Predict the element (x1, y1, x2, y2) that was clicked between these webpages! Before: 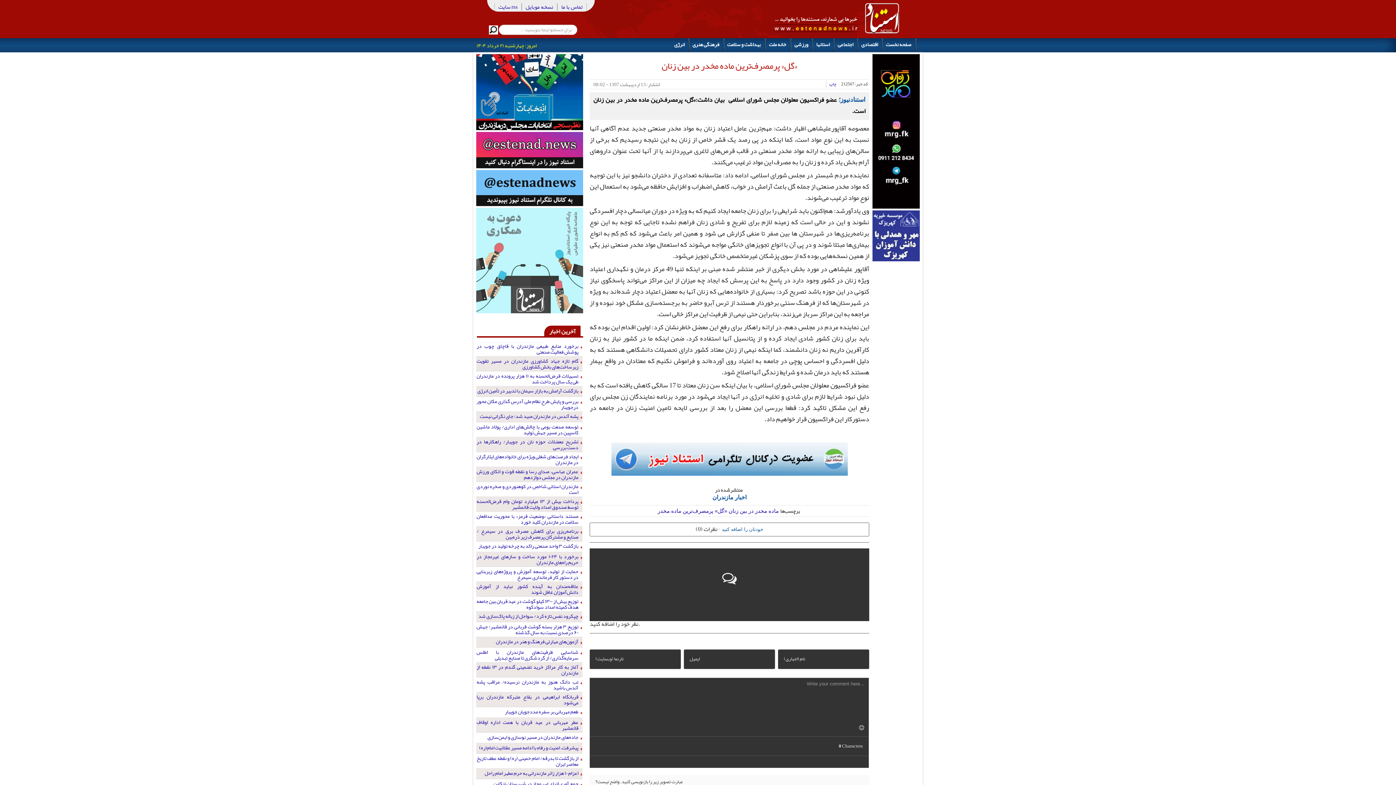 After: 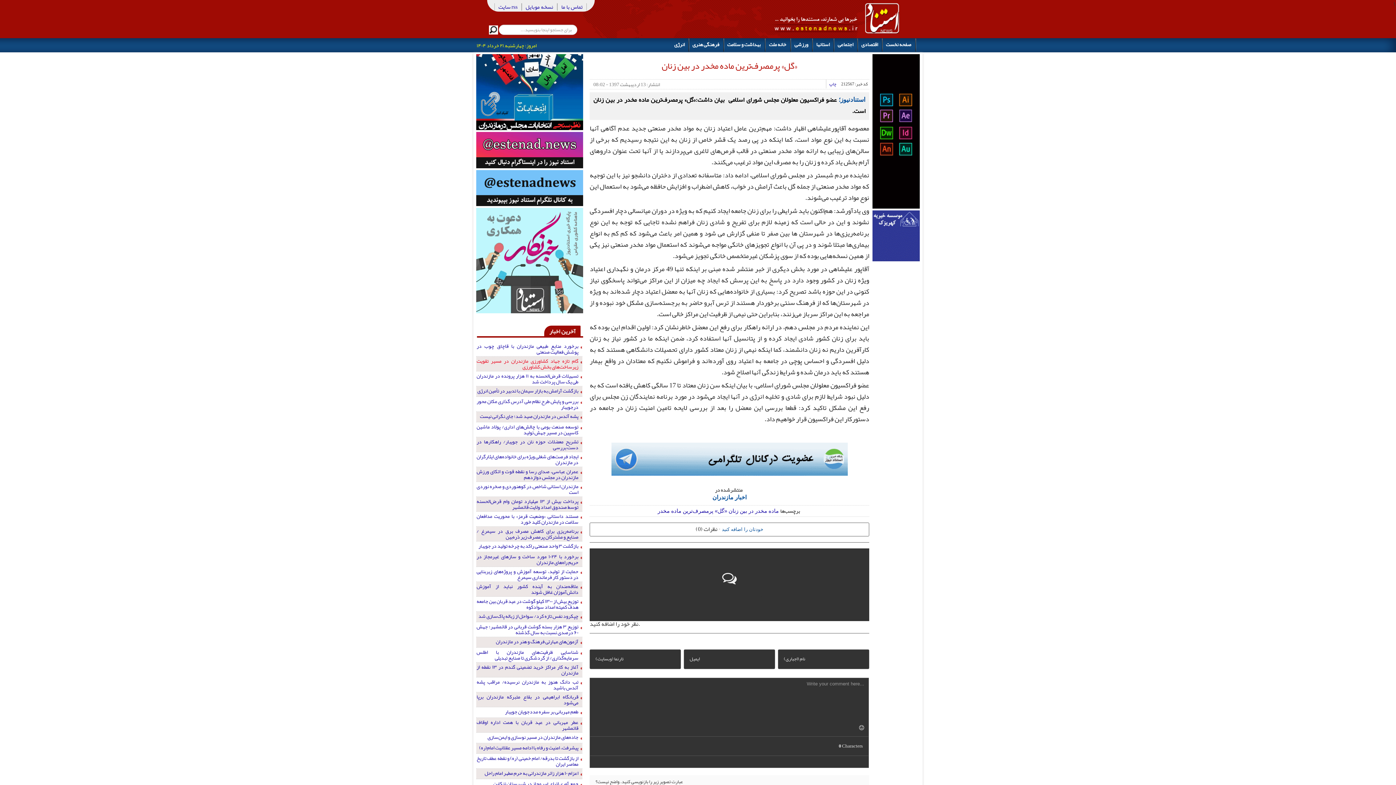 Action: label: گام تازه جهاد کشاورزی مازندران در مسیر تقویت زیرساخت‌های بخش کشاورزی bbox: (476, 357, 578, 371)